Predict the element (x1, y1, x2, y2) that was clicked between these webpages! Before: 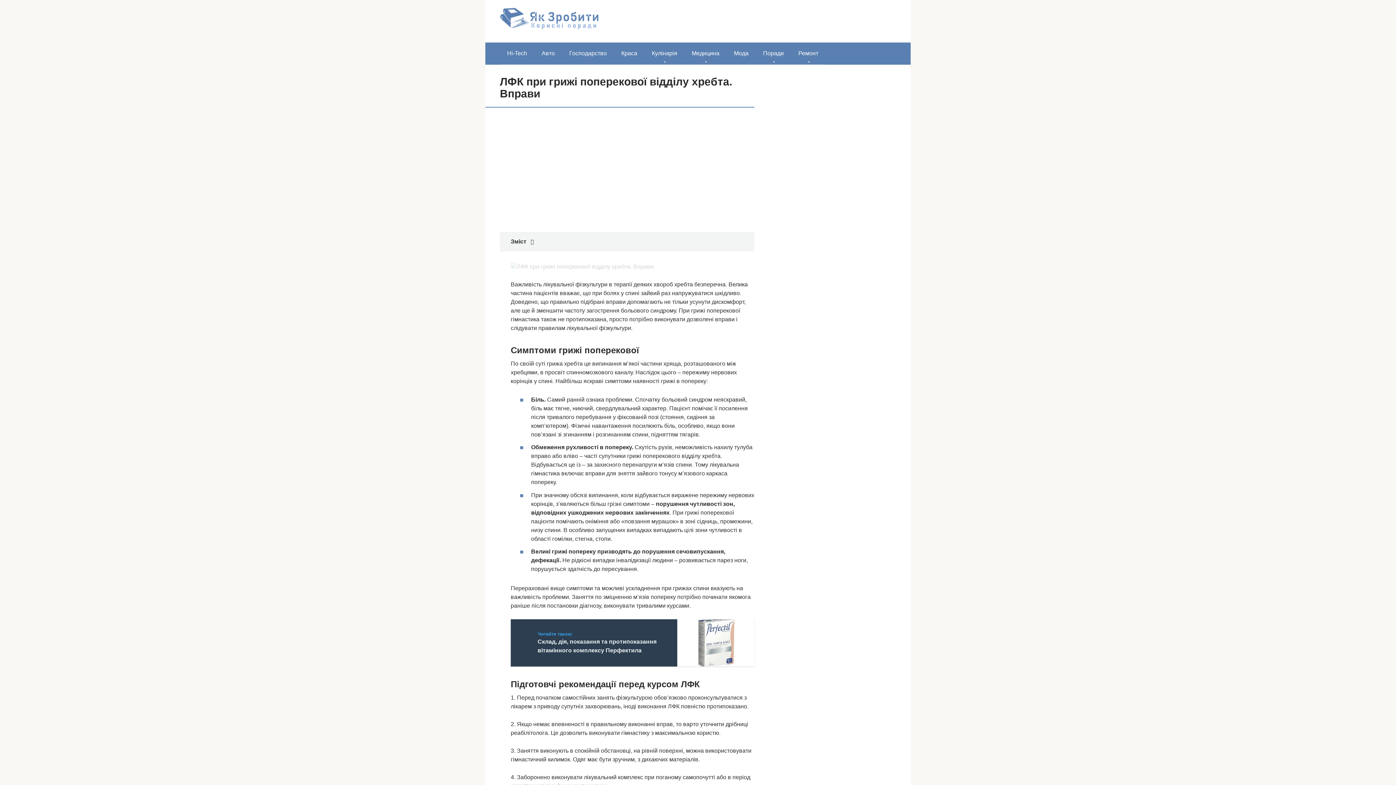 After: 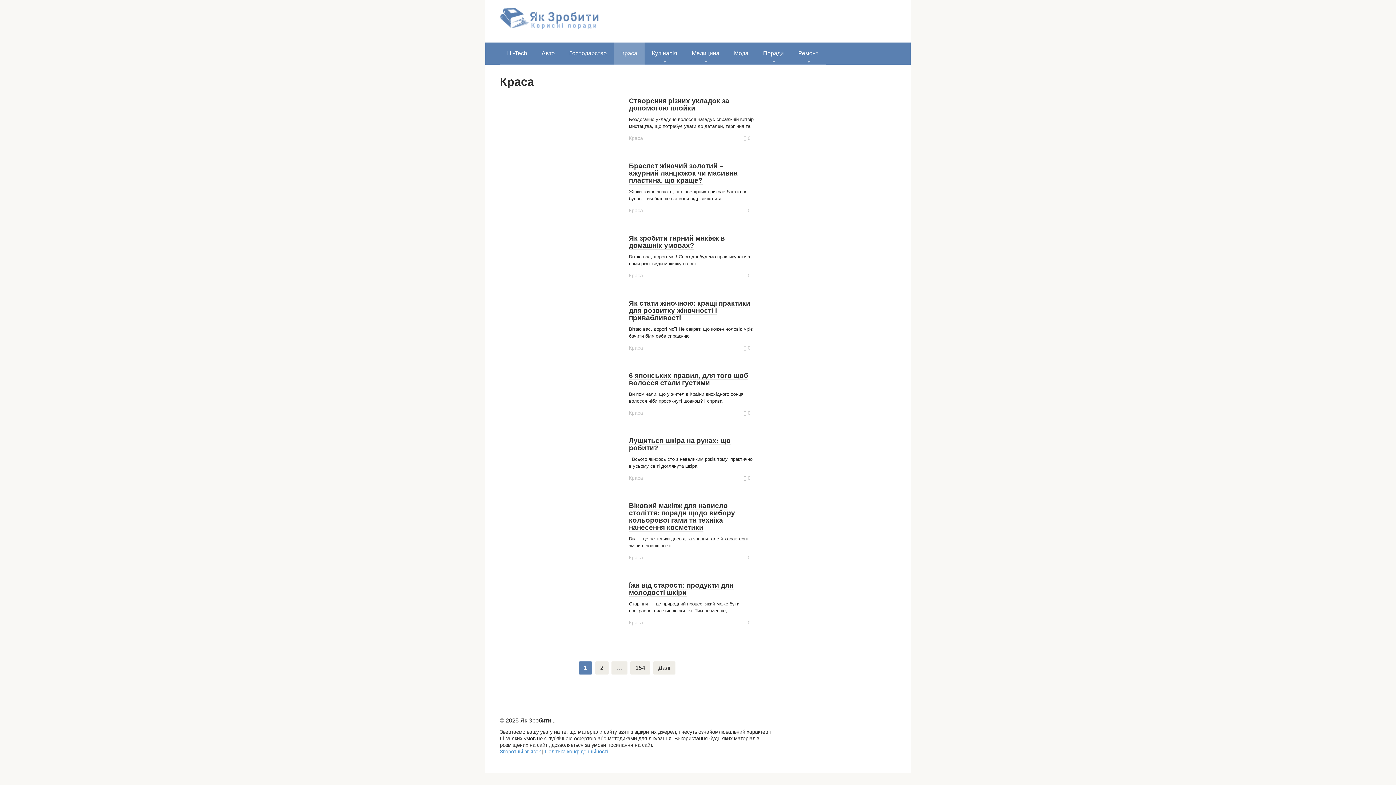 Action: bbox: (614, 42, 644, 64) label: Краса